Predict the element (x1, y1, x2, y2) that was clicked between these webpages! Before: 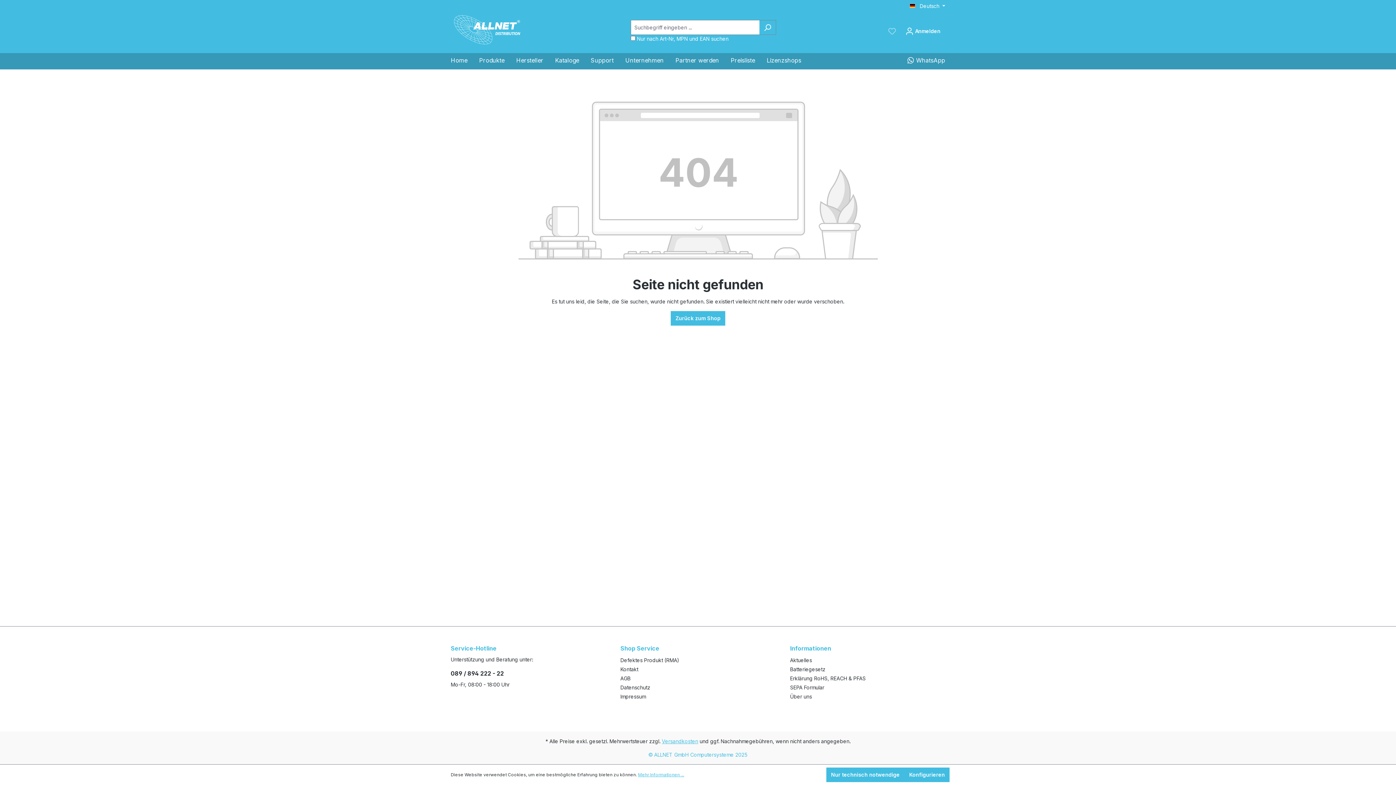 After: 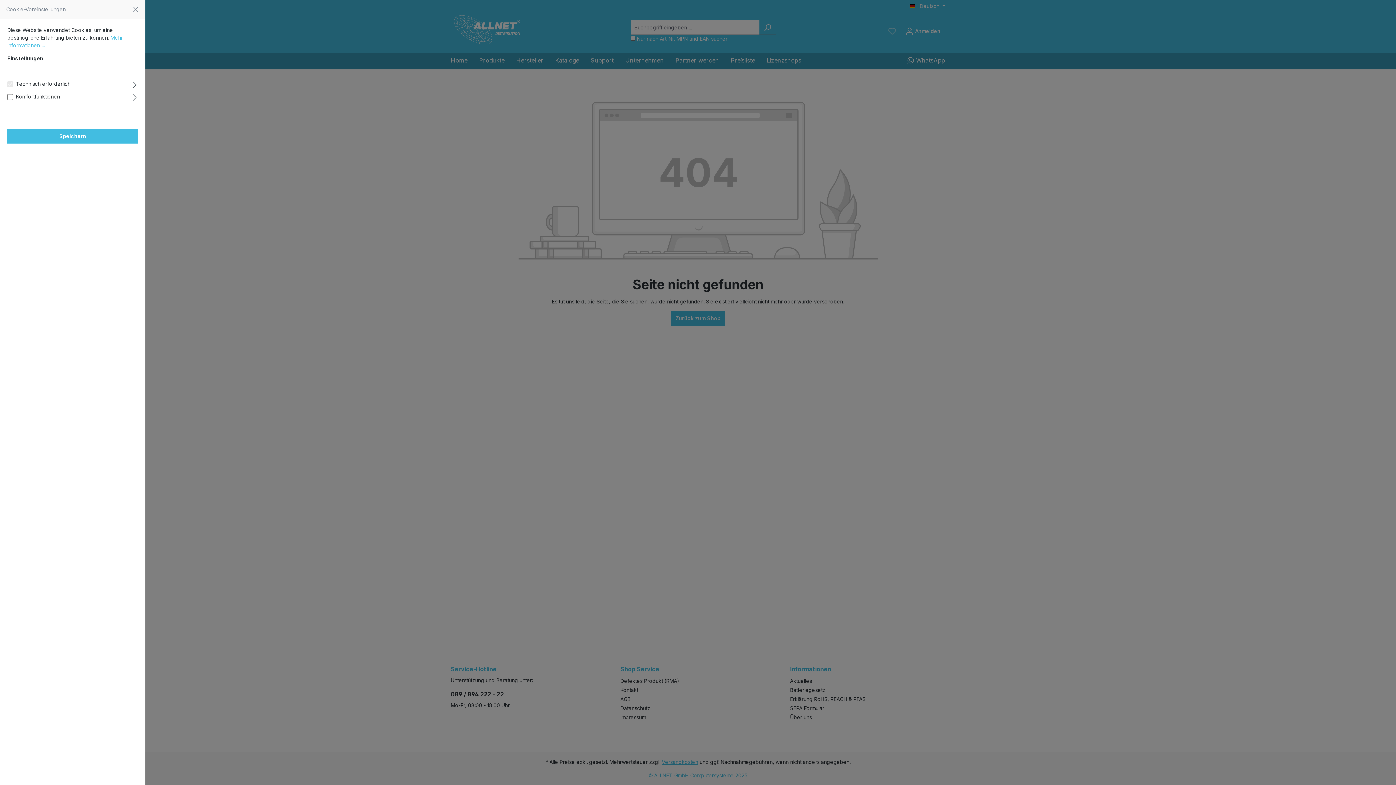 Action: bbox: (904, 768, 949, 782) label: Konfigurieren